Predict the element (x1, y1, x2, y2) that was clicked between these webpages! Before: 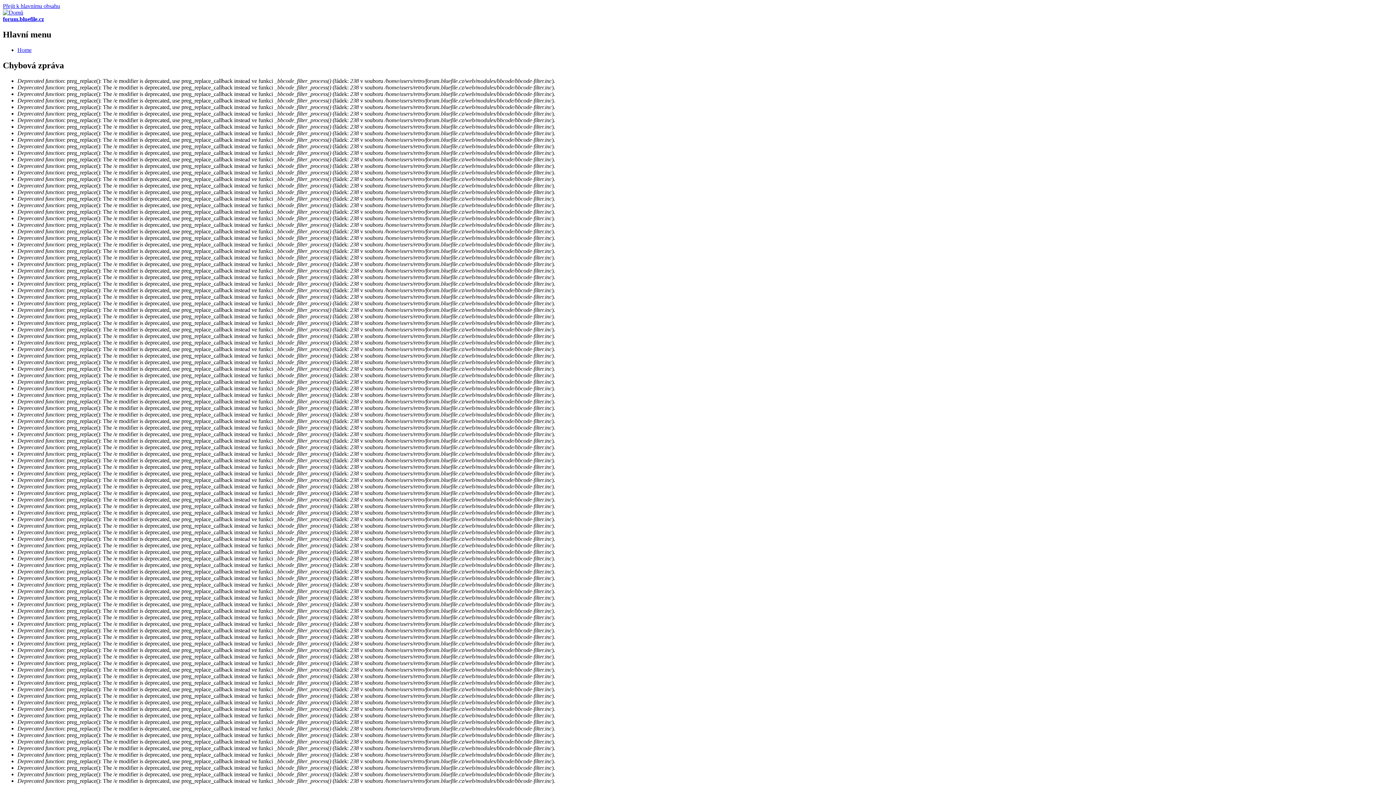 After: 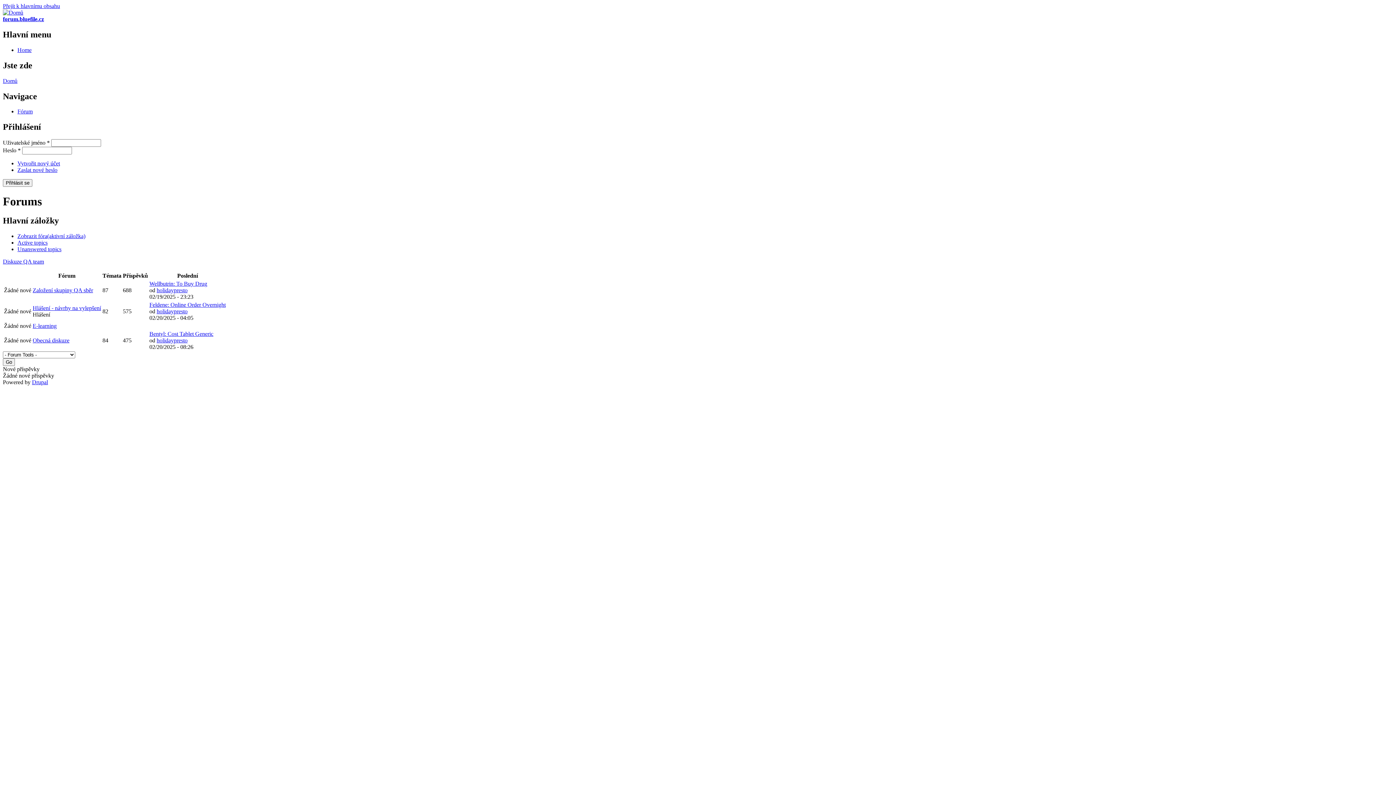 Action: bbox: (2, 9, 23, 15)